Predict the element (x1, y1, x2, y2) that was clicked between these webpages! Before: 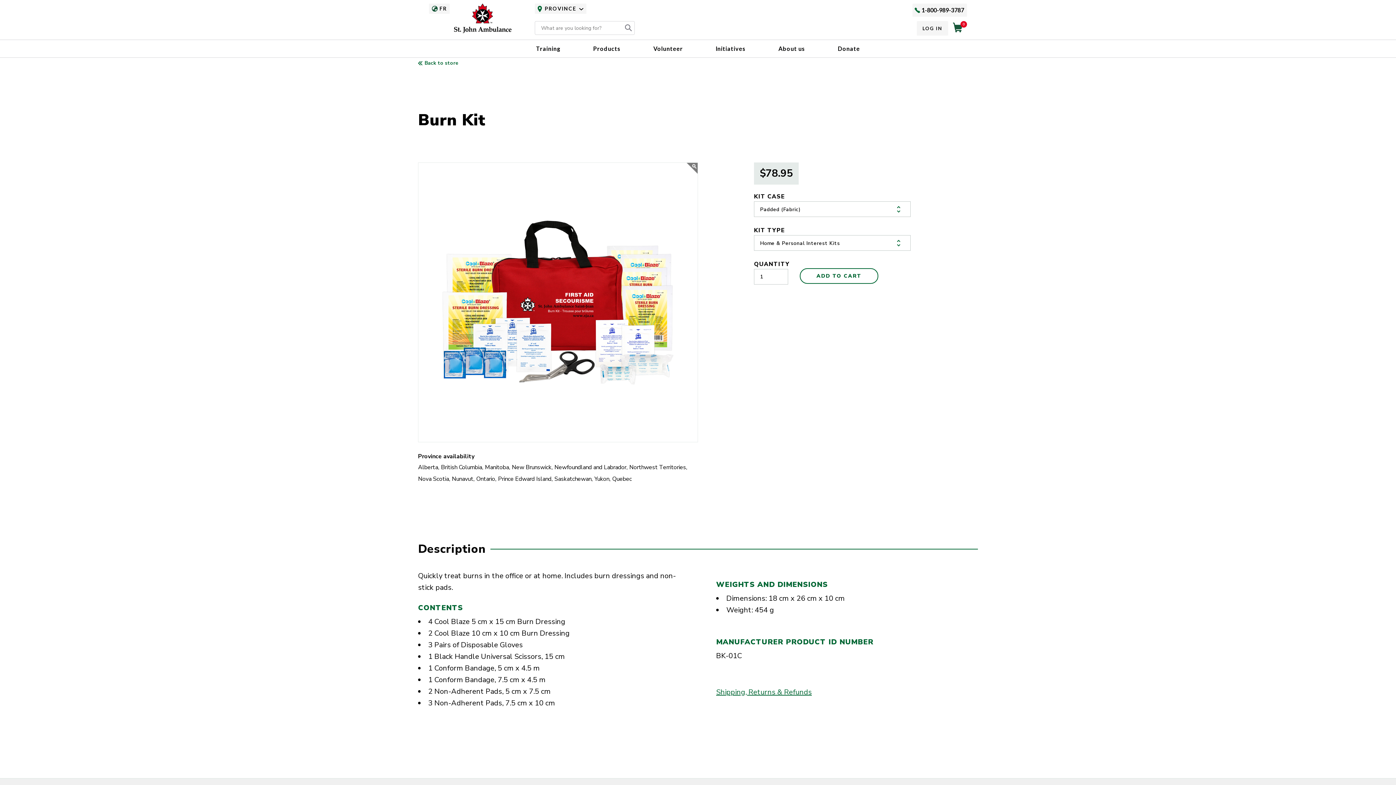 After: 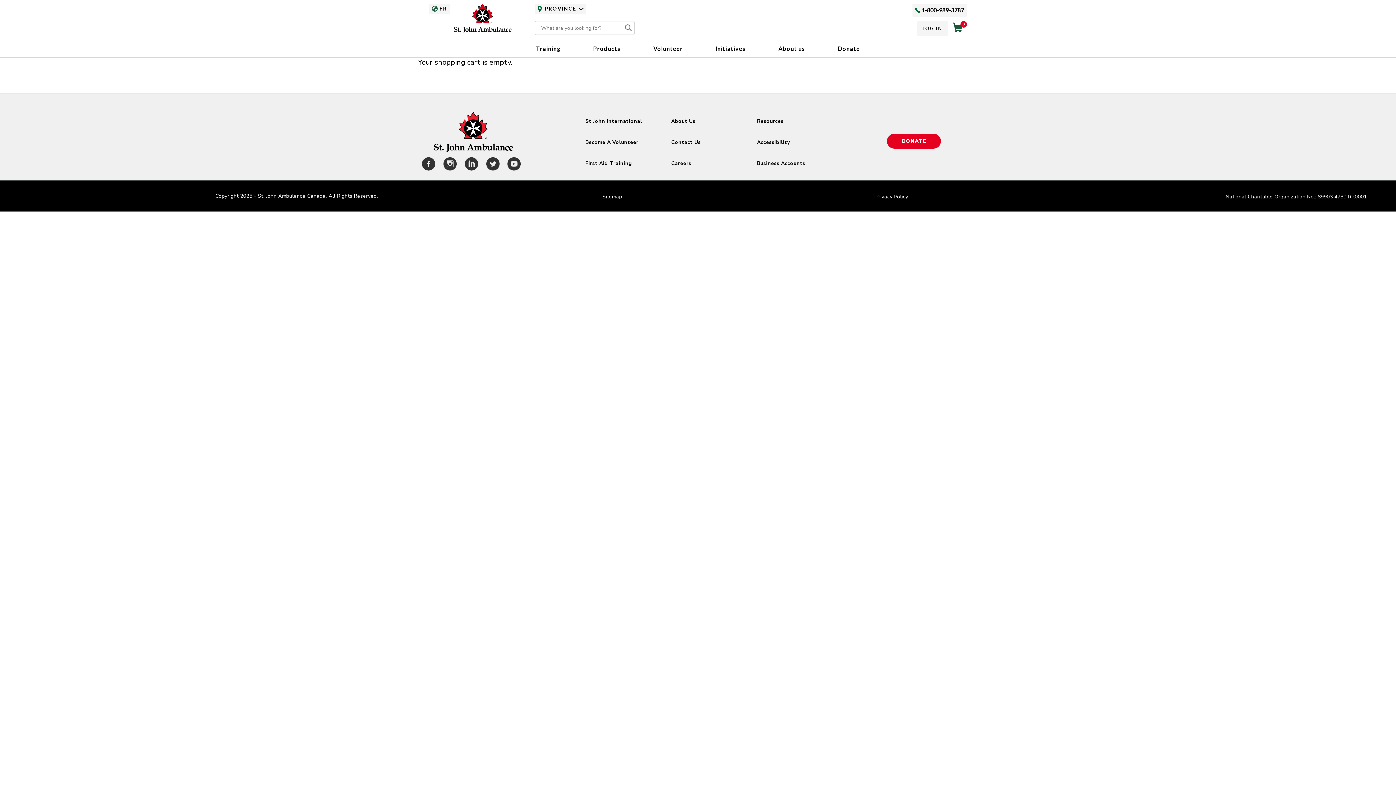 Action: bbox: (951, 24, 964, 35) label: 0